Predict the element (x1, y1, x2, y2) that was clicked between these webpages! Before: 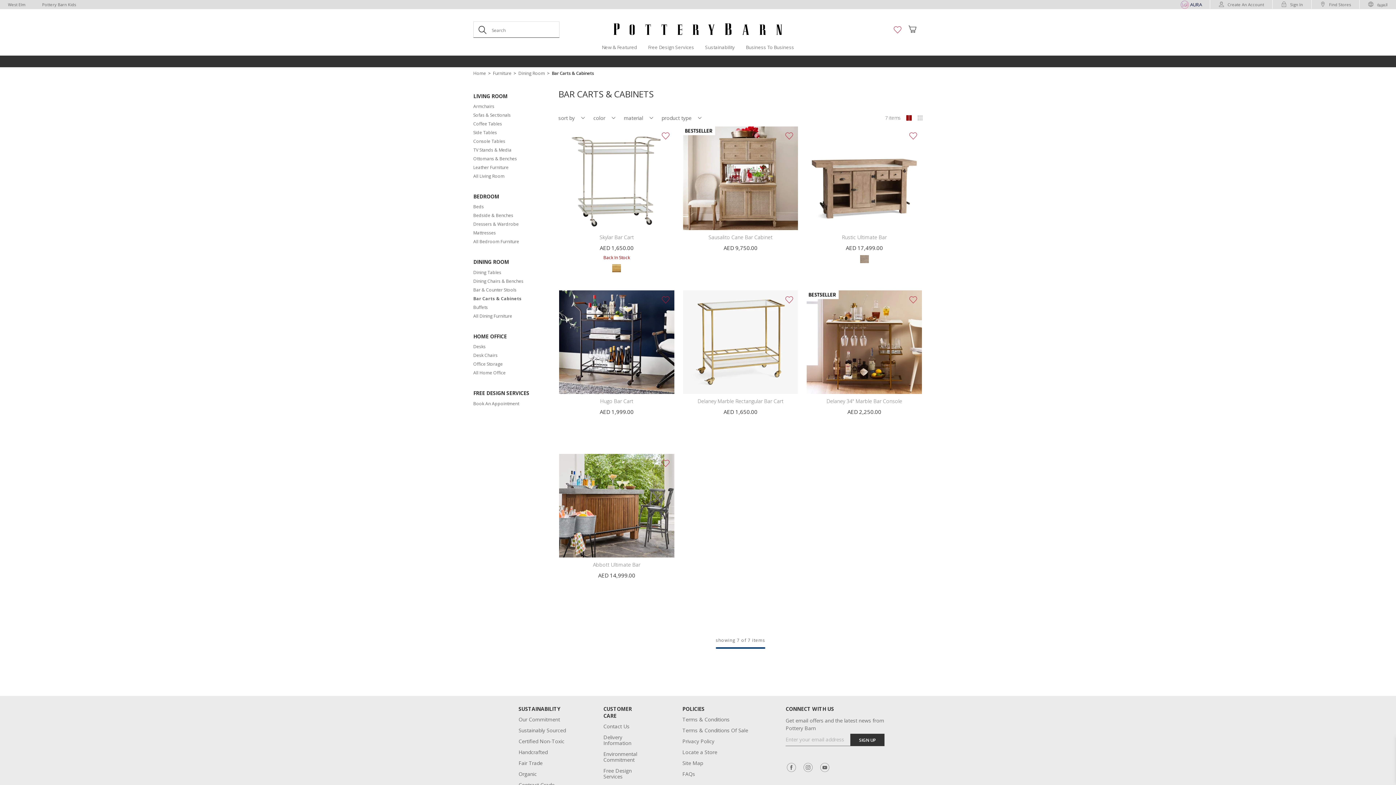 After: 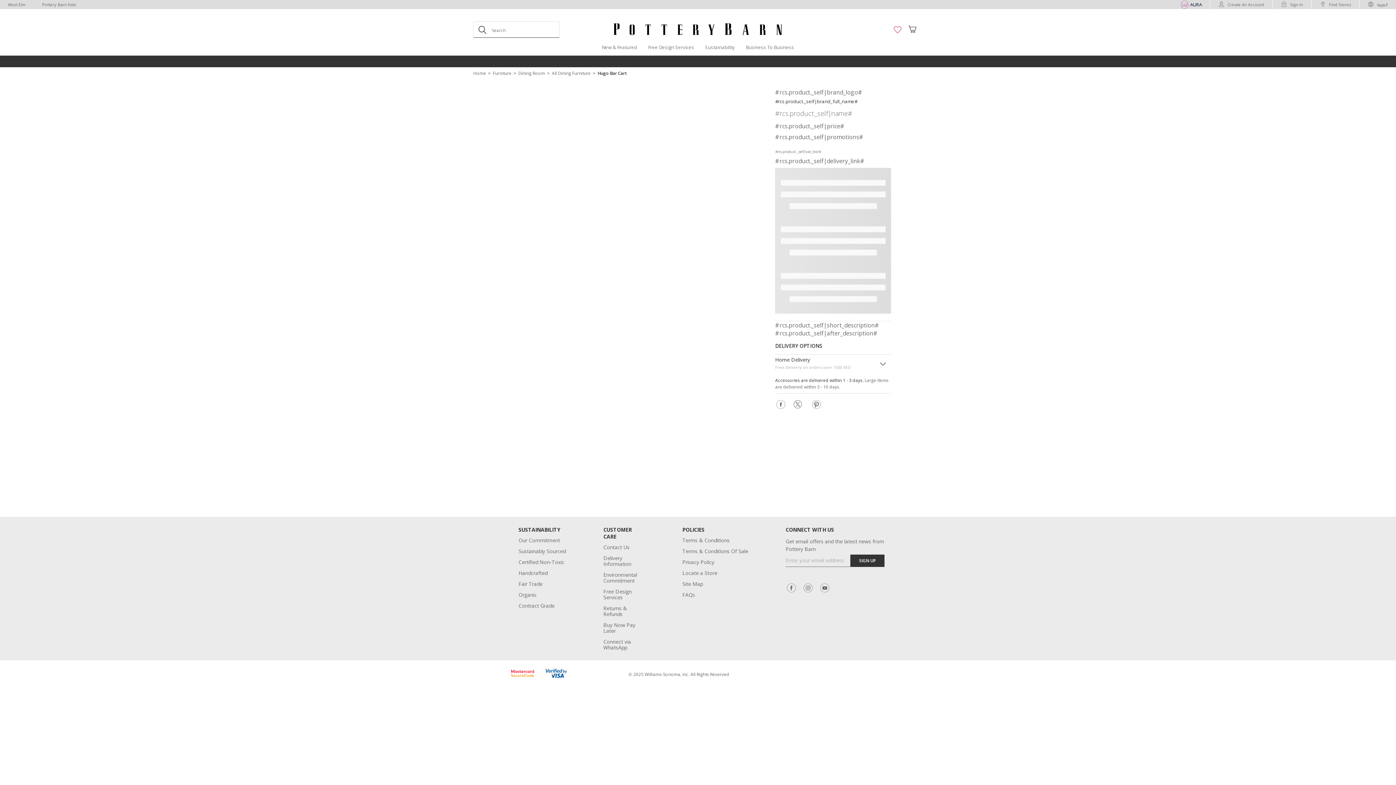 Action: bbox: (558, 290, 675, 394)